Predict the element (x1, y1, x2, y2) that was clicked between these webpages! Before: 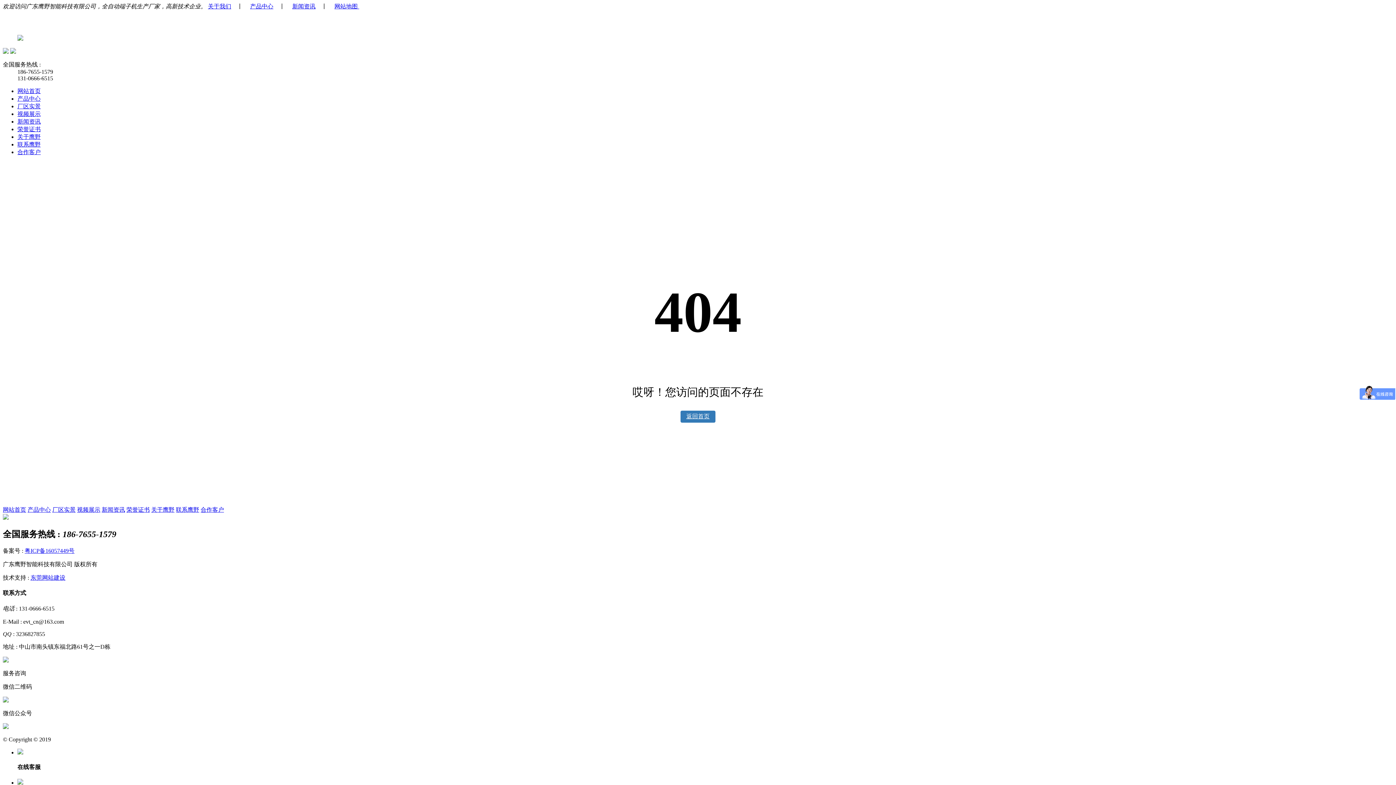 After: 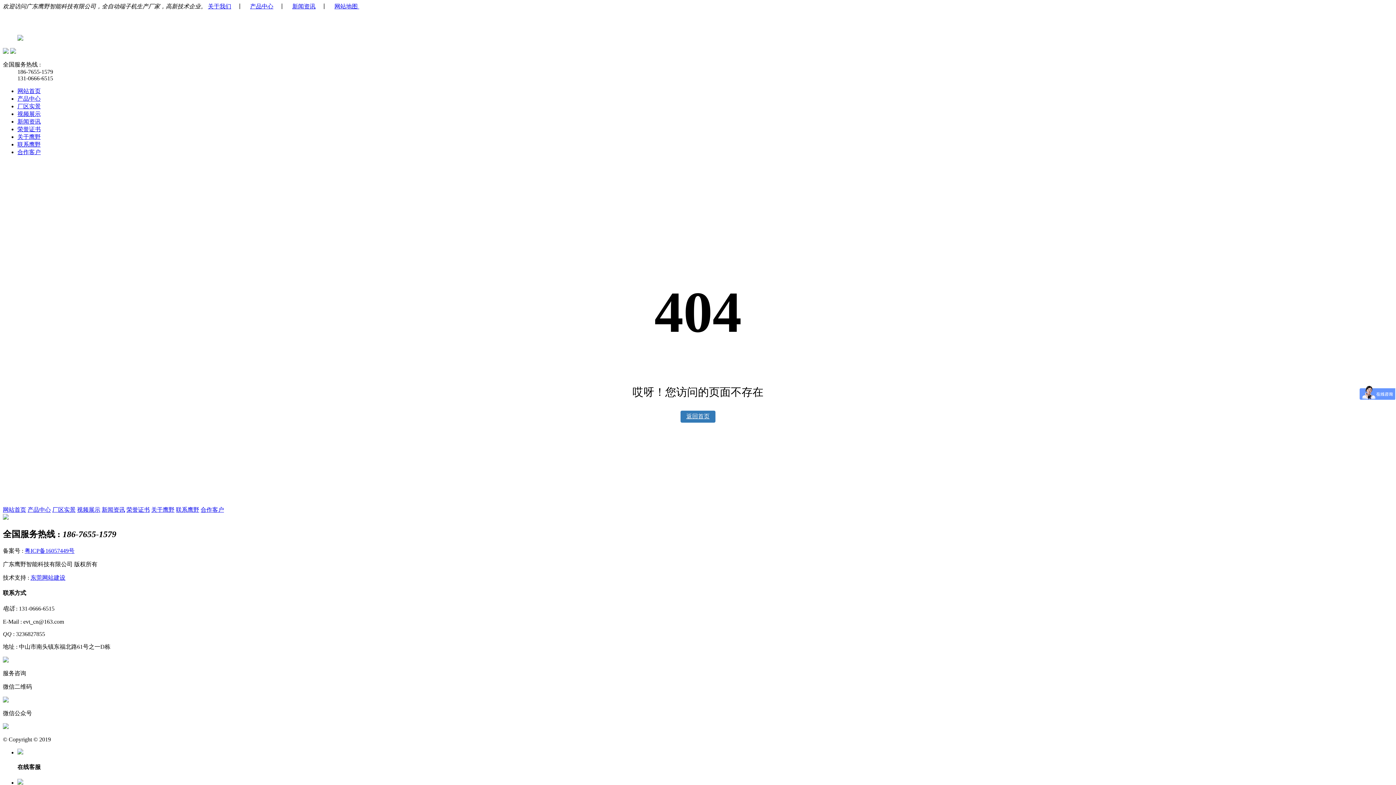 Action: label: 荣誉证书 bbox: (17, 126, 40, 132)